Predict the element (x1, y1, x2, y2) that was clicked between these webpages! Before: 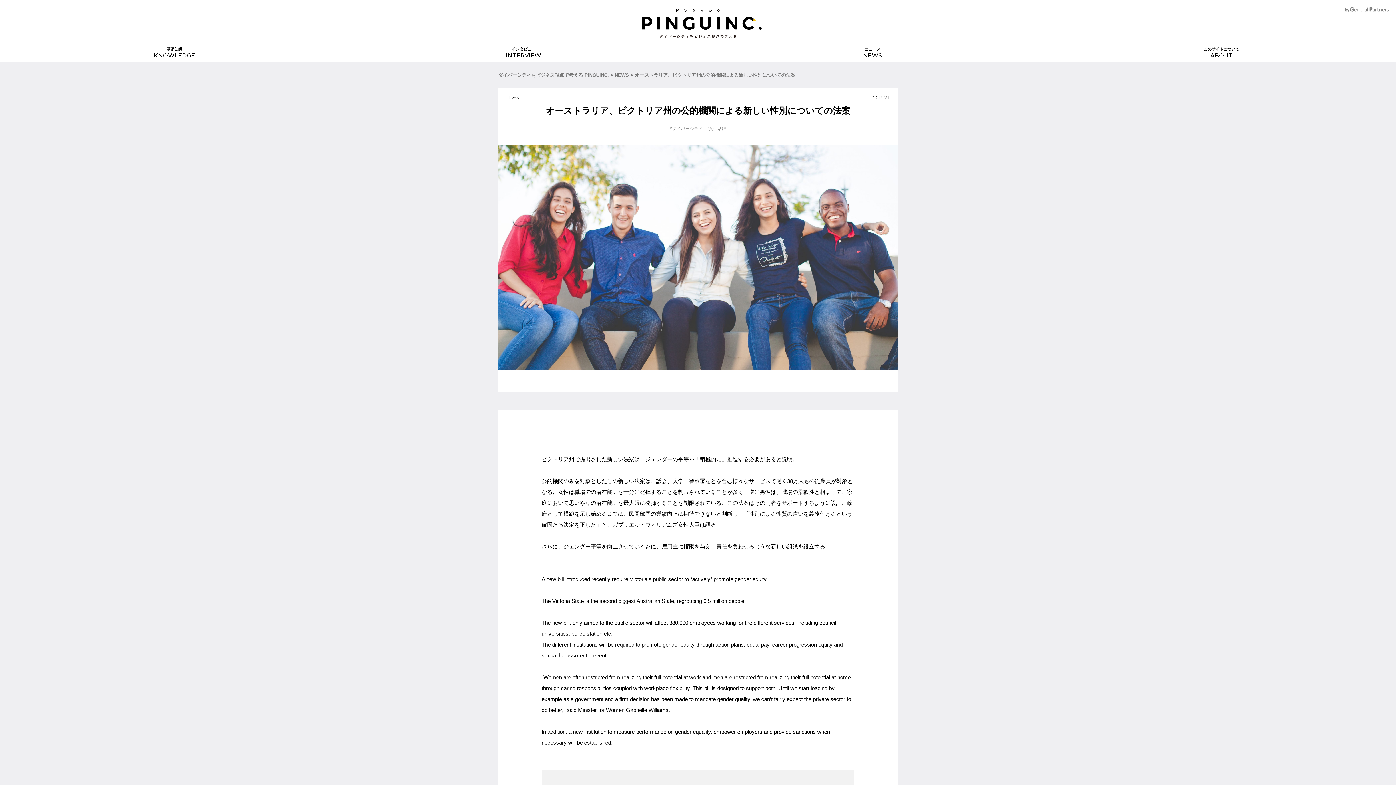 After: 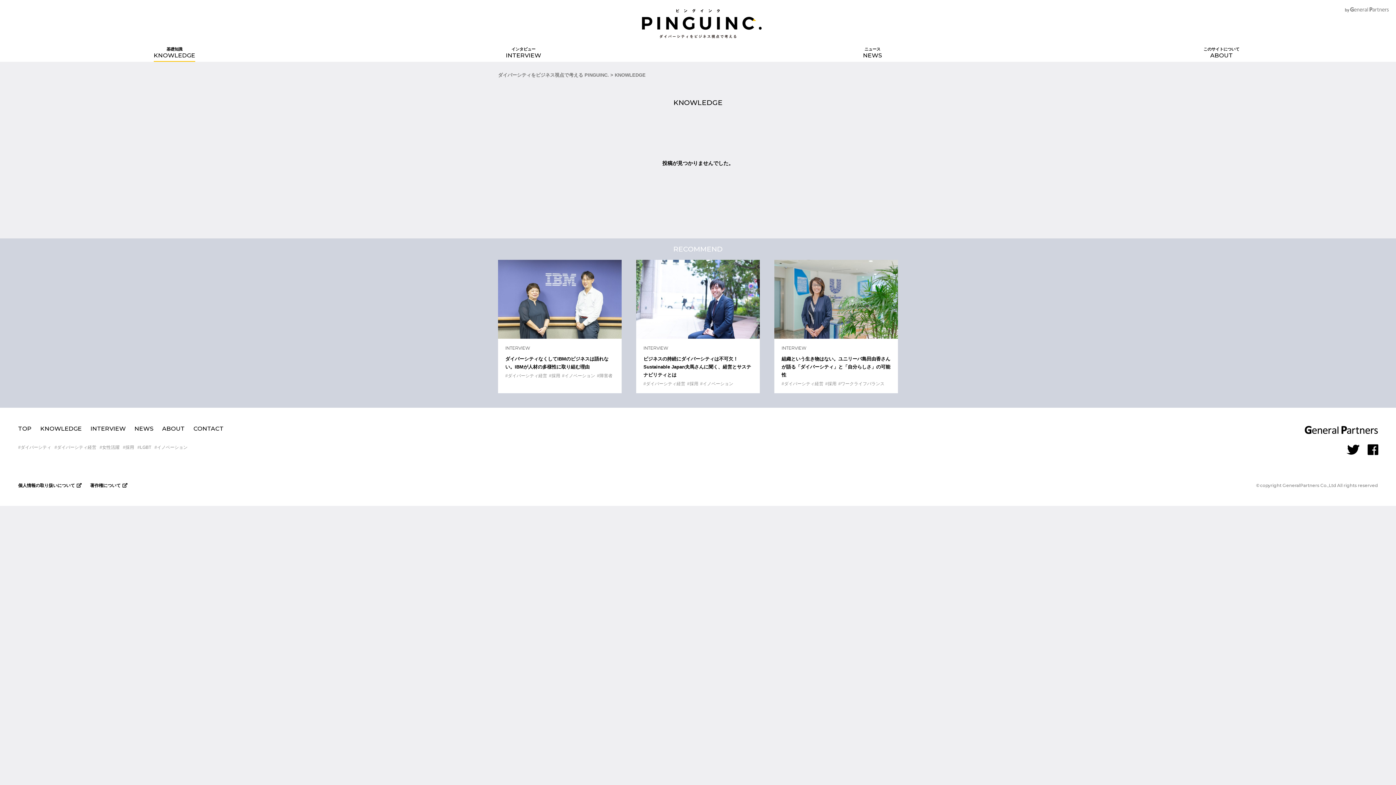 Action: bbox: (0, 47, 349, 51) label: 基礎知識
KNOWLEDGE